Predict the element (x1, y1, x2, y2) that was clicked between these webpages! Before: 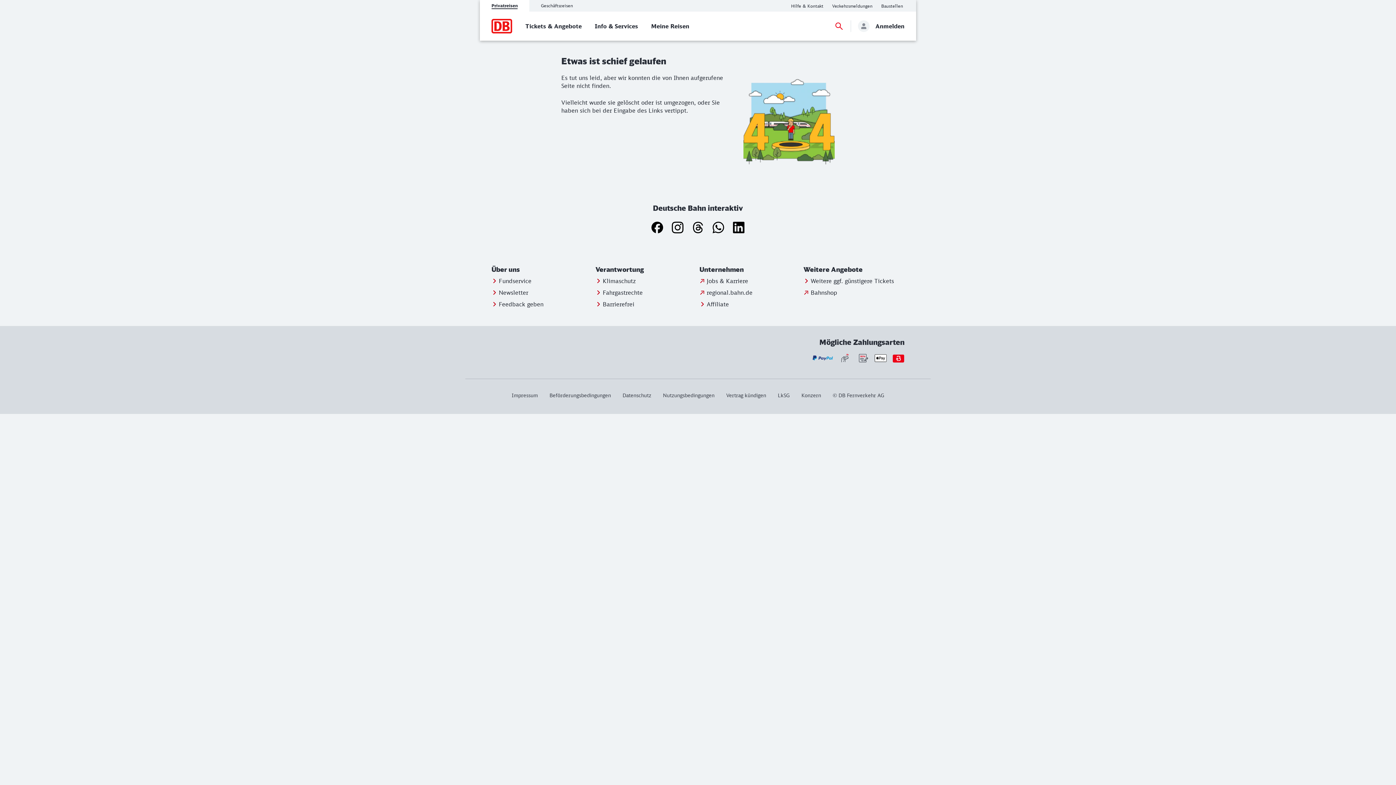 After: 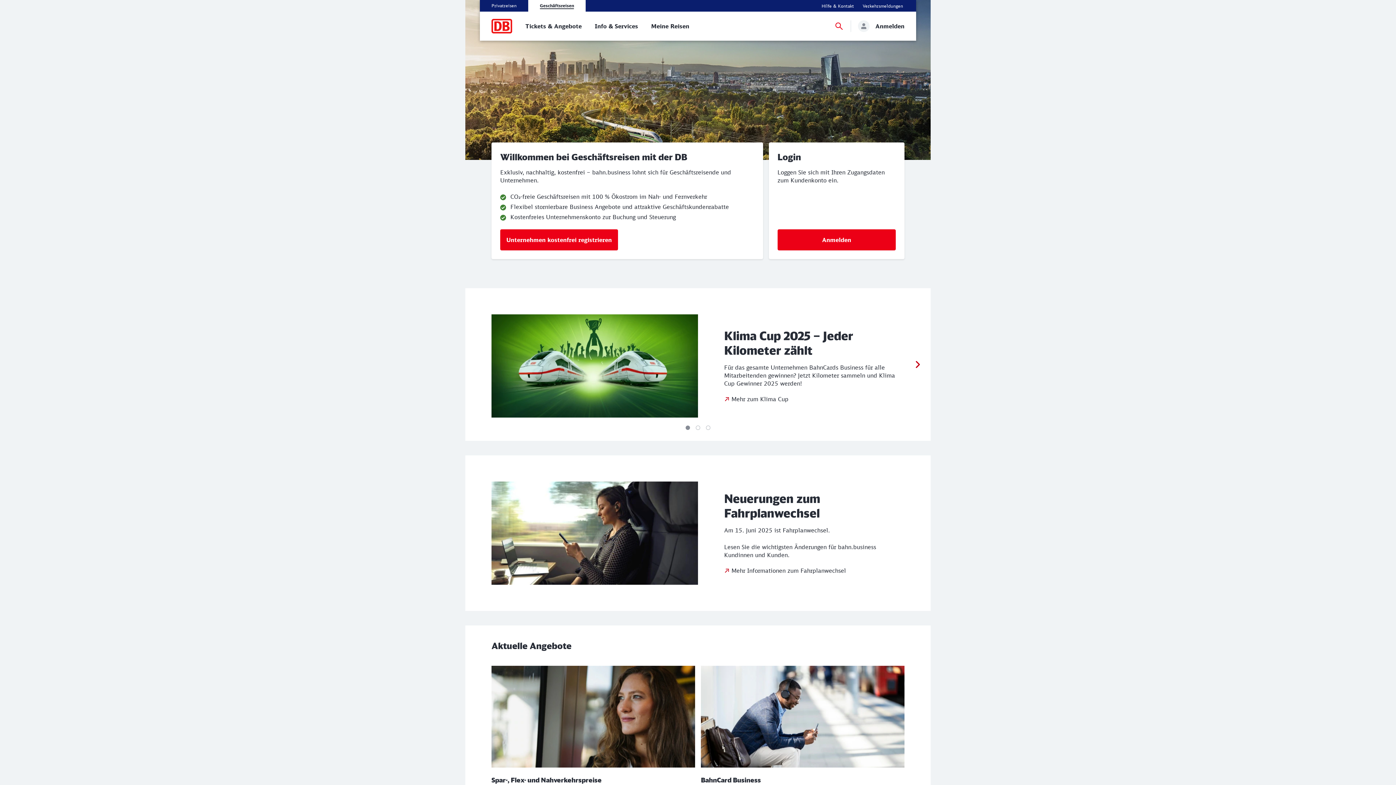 Action: label: Geschäftsreisen bbox: (541, 2, 573, 9)